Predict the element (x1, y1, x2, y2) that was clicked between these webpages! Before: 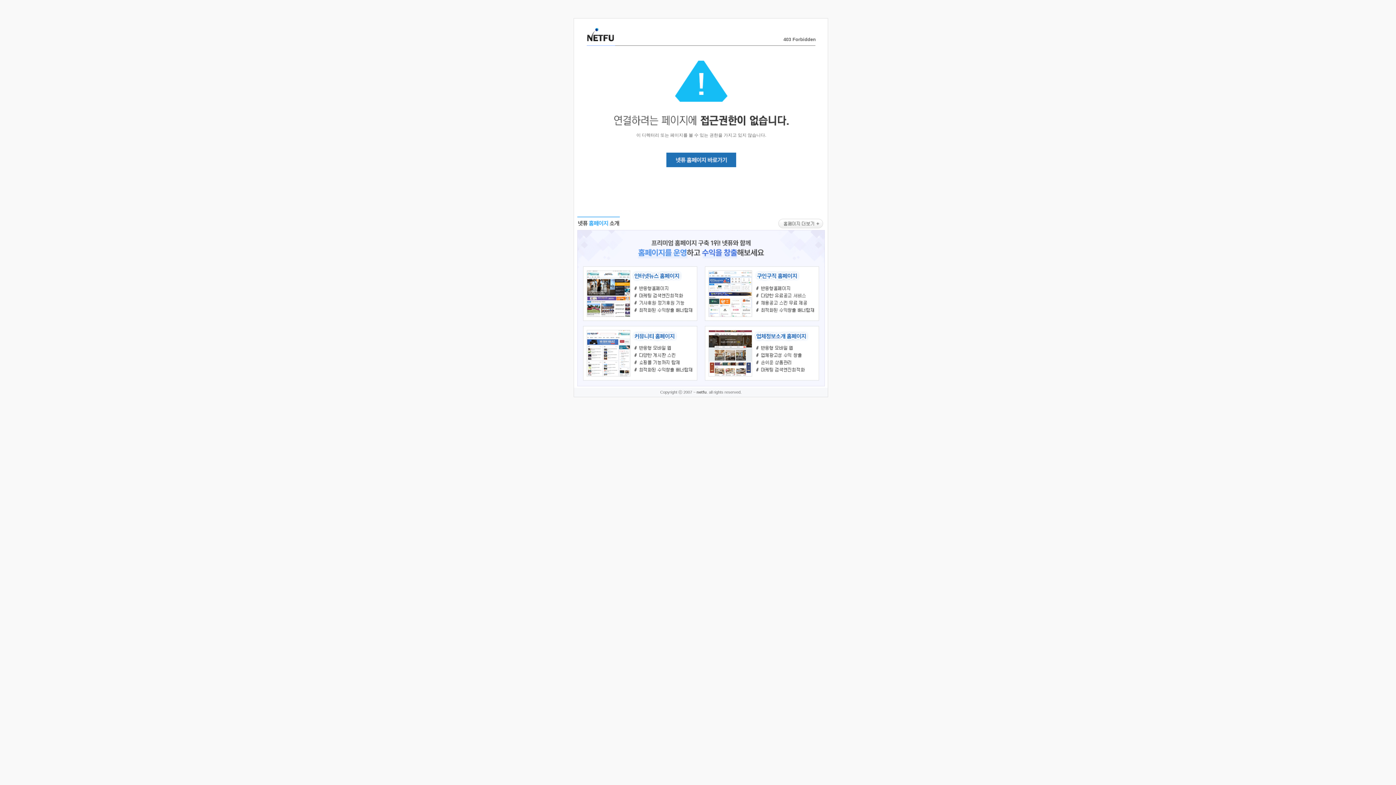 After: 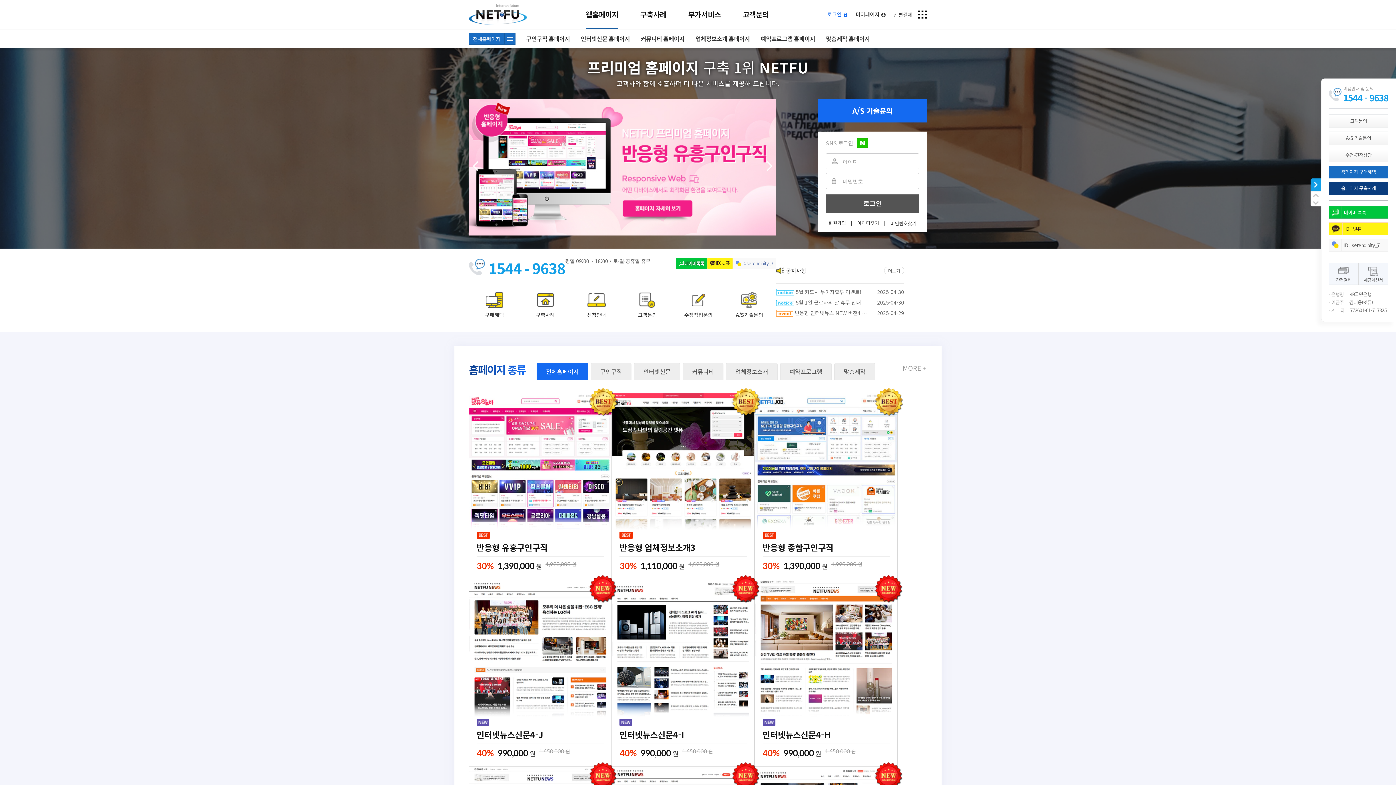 Action: bbox: (577, 383, 824, 389)